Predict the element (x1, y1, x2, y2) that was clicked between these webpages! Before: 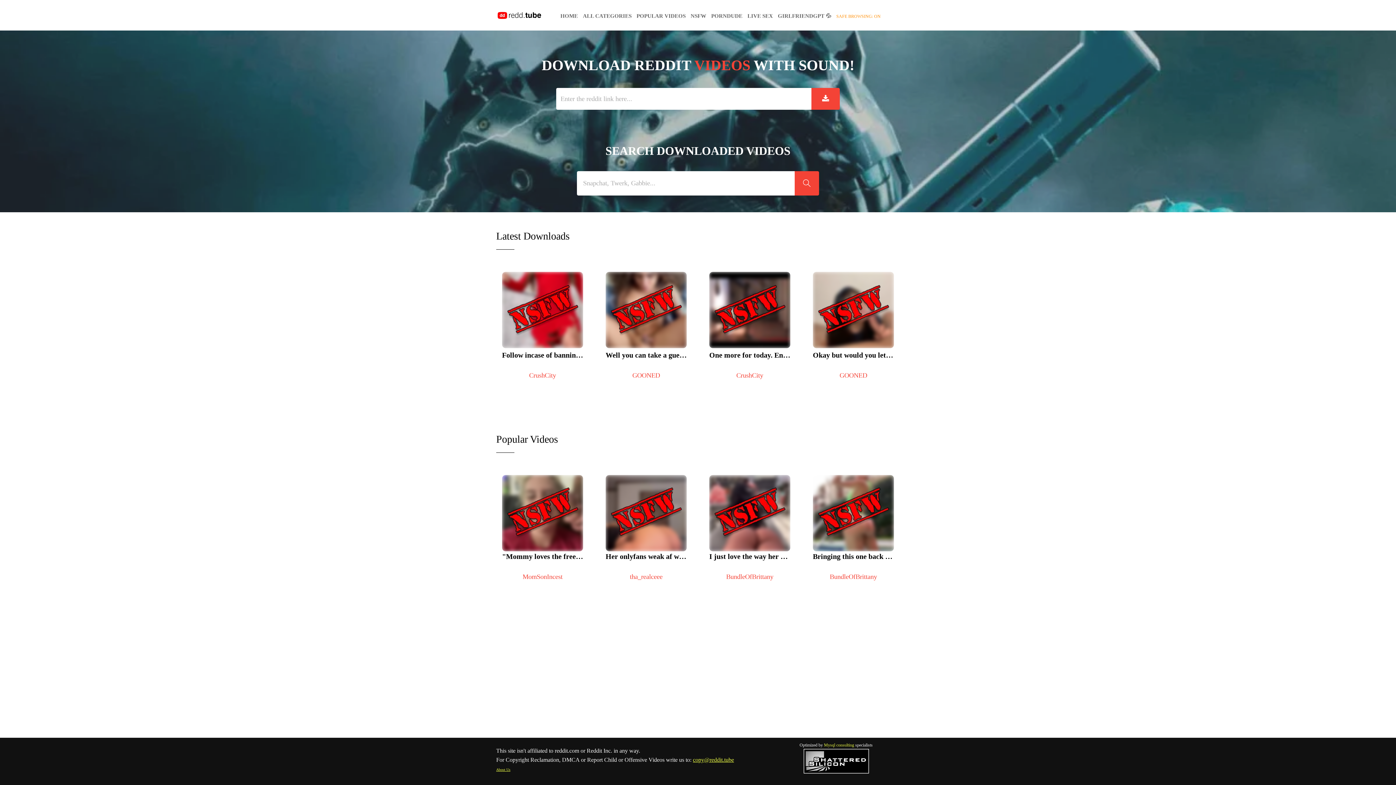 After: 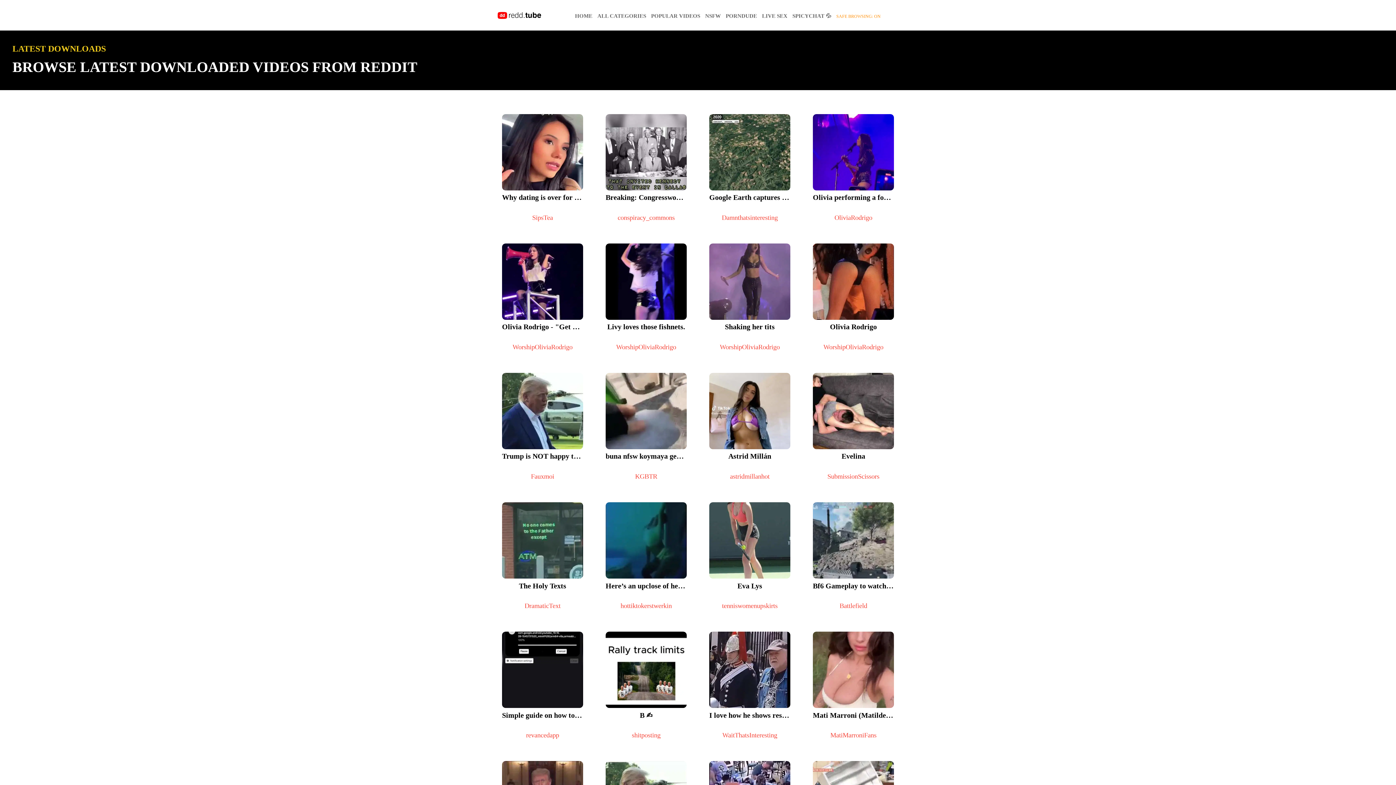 Action: label: Latest Downloads bbox: (496, 230, 569, 241)